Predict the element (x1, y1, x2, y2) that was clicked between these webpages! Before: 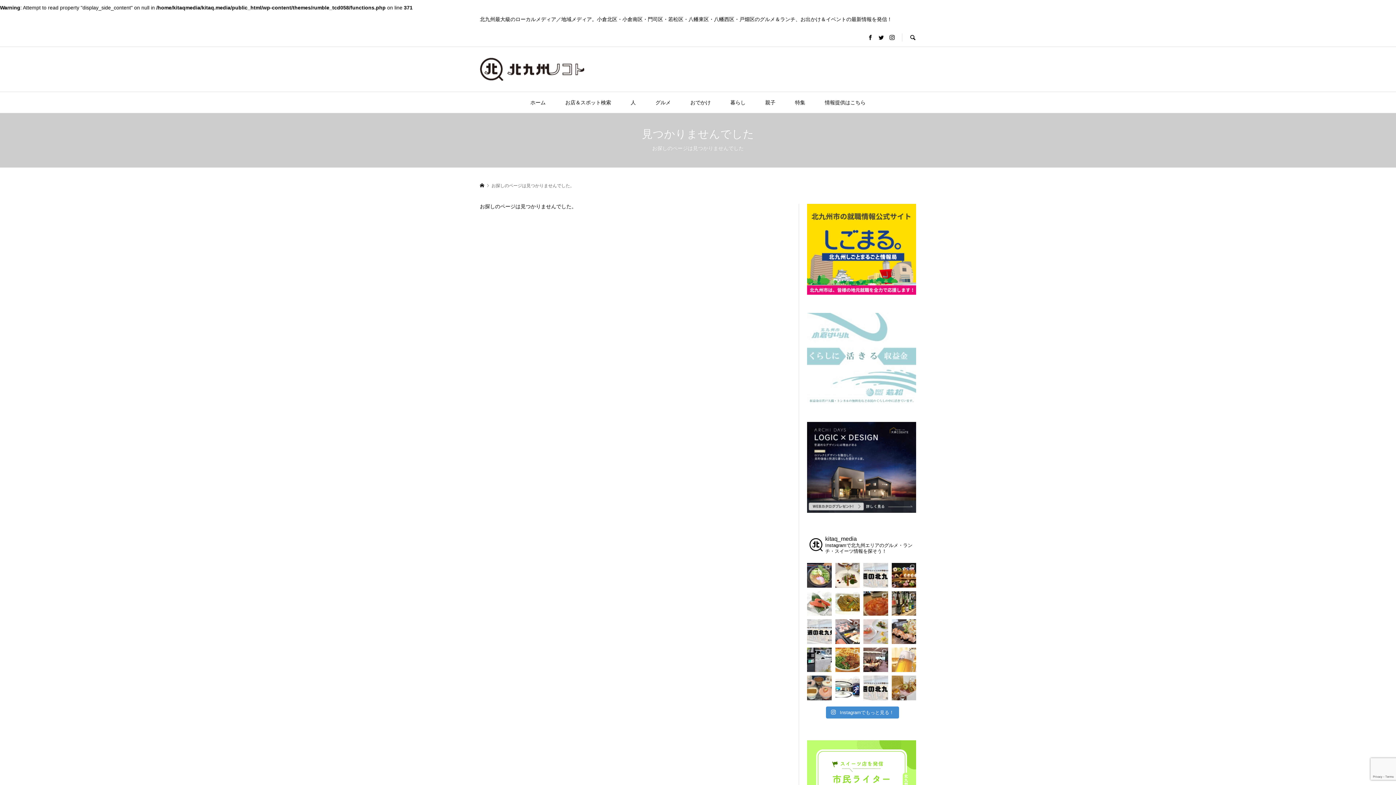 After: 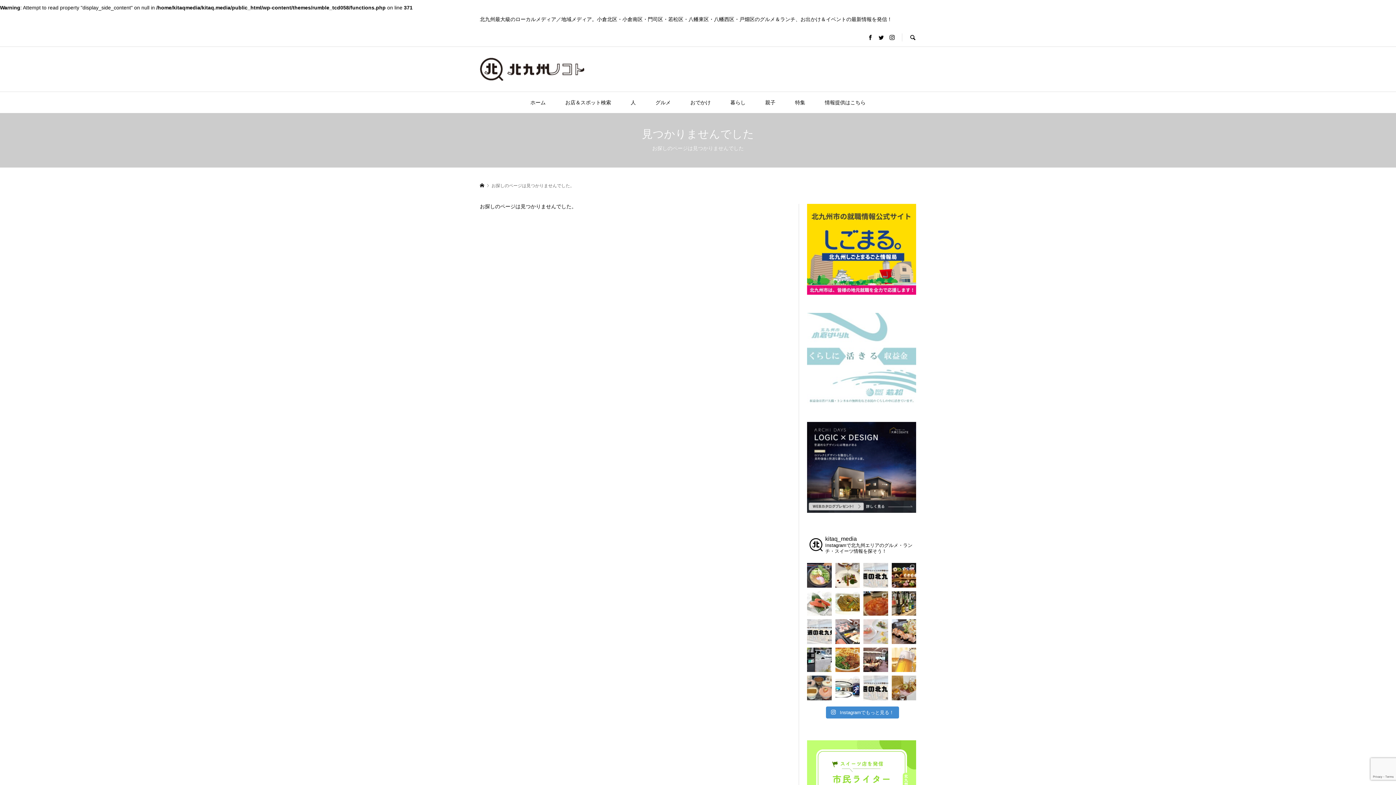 Action: bbox: (863, 619, 888, 644)